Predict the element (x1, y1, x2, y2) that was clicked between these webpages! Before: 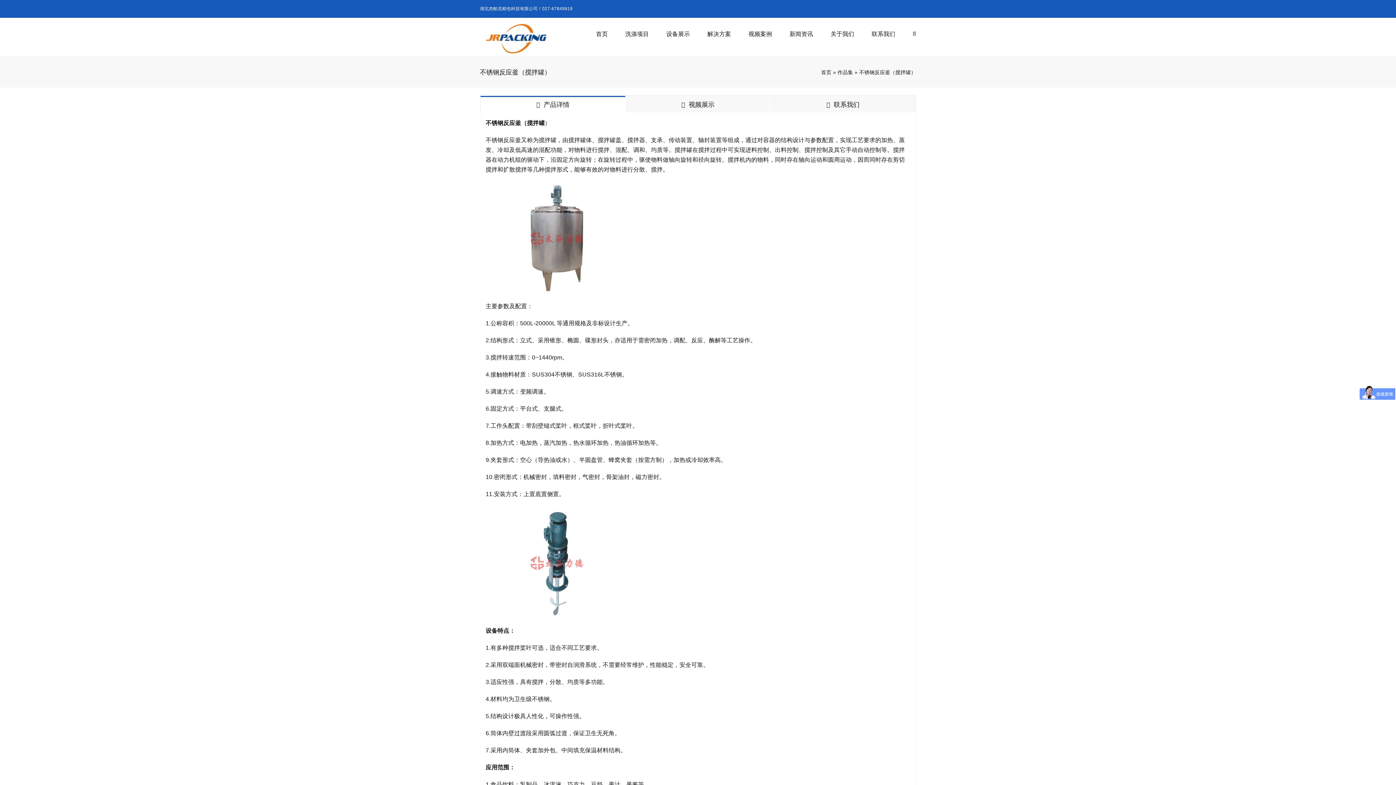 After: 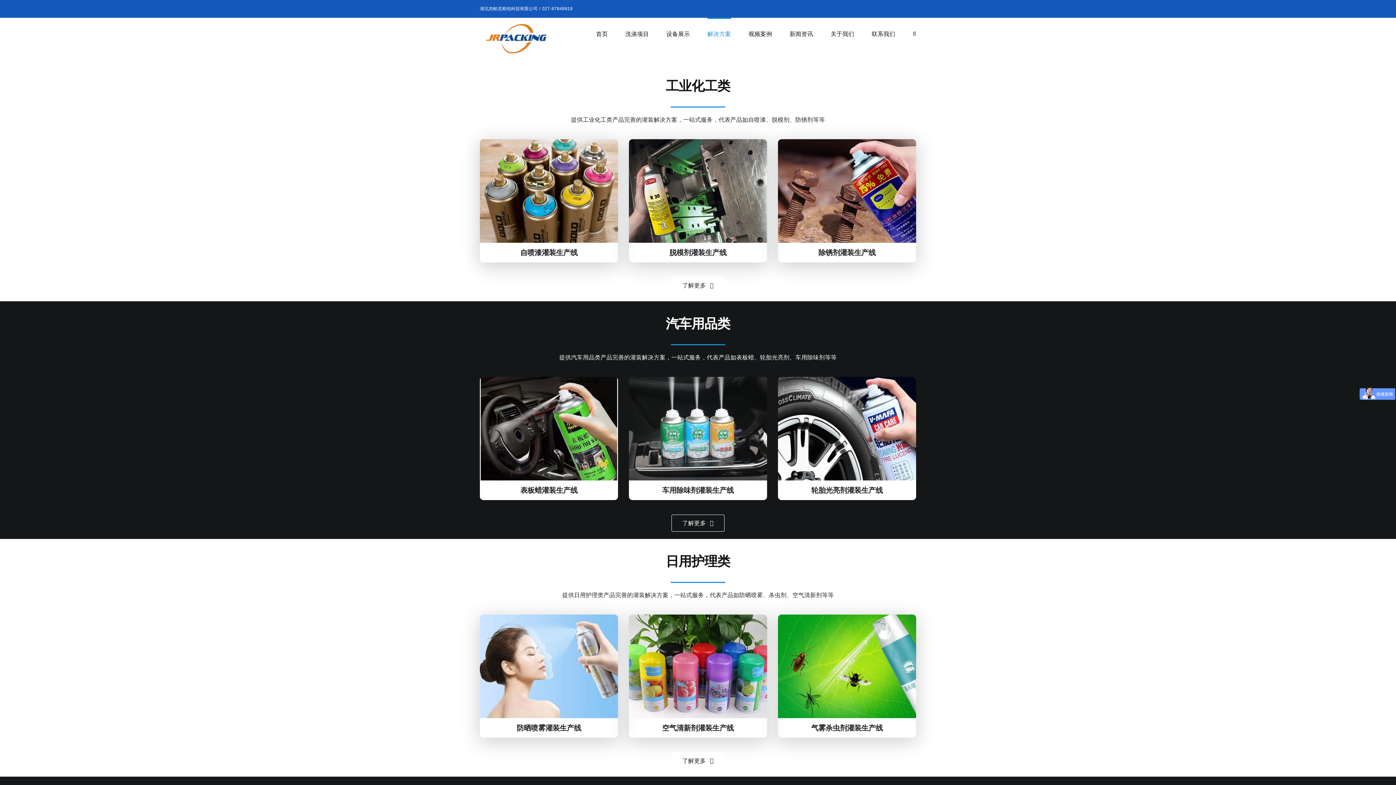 Action: label: 解决方案 bbox: (707, 17, 731, 48)